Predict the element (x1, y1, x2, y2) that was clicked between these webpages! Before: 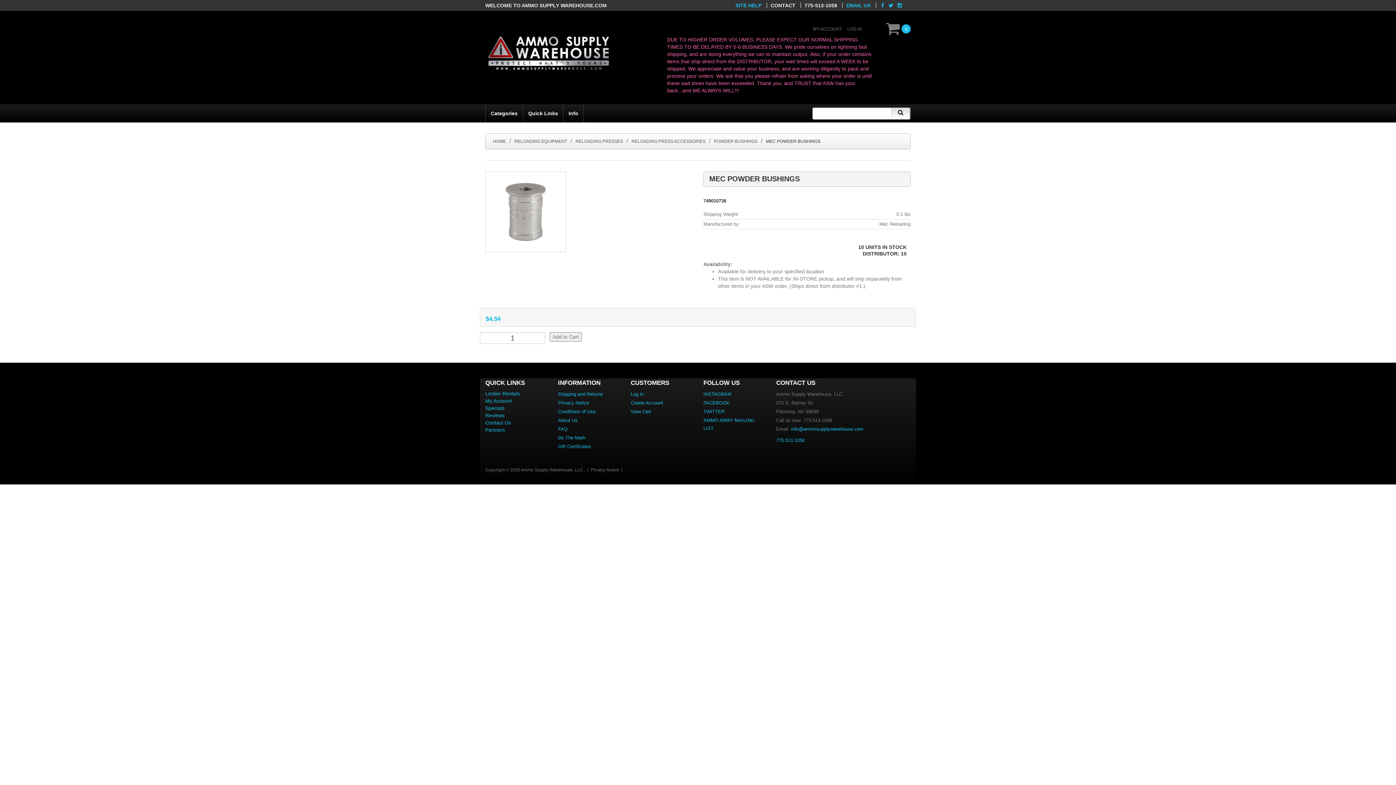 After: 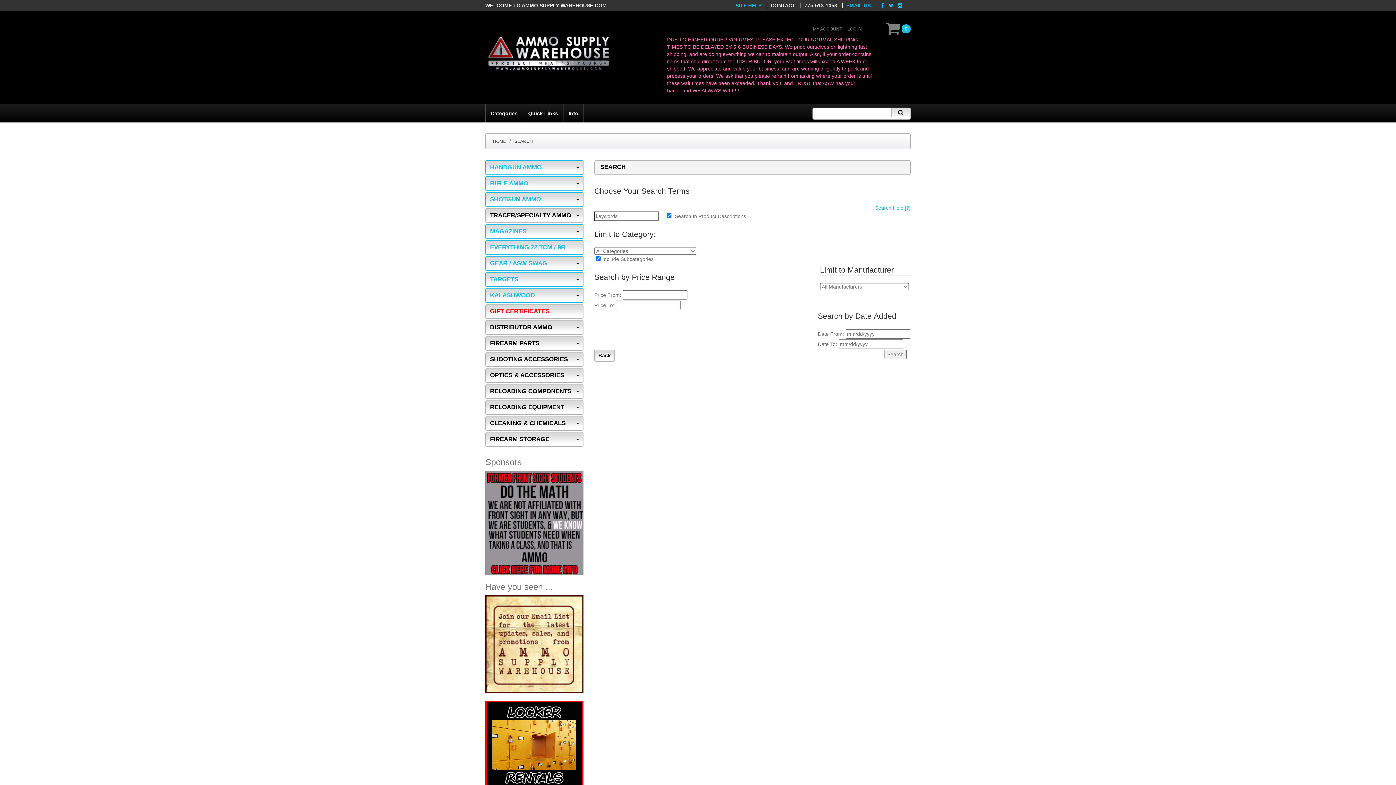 Action: bbox: (891, 108, 910, 117)